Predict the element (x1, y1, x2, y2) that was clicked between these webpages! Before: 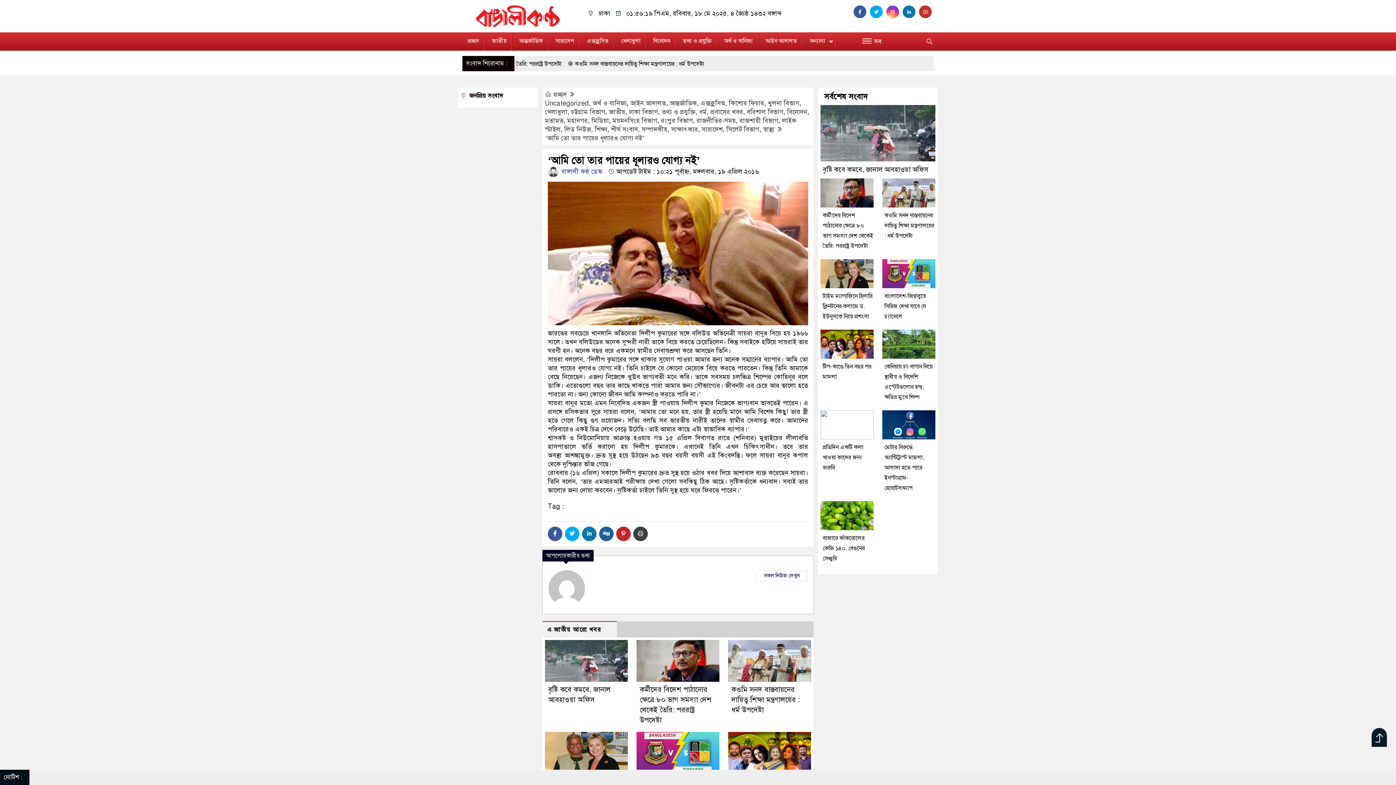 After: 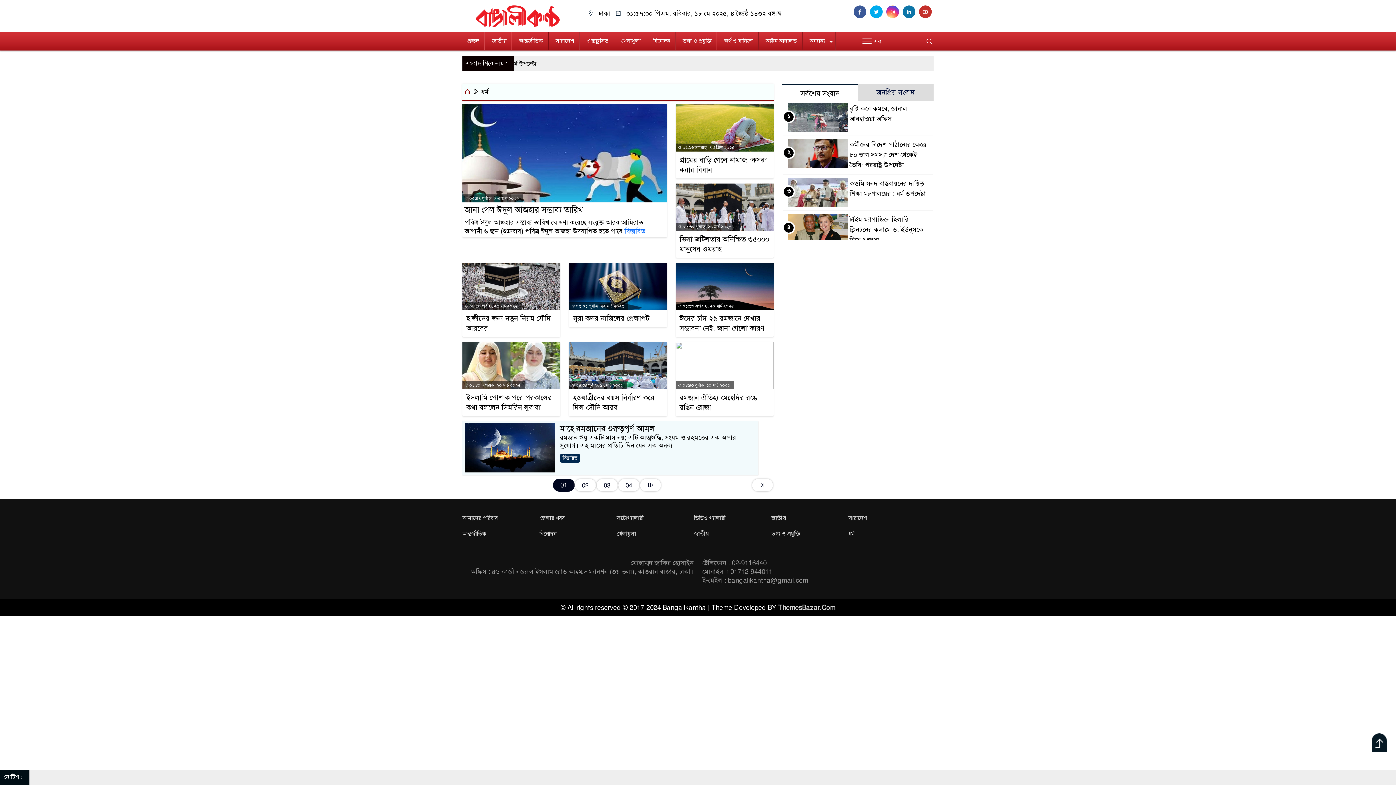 Action: label: ধর্ম bbox: (699, 108, 706, 116)